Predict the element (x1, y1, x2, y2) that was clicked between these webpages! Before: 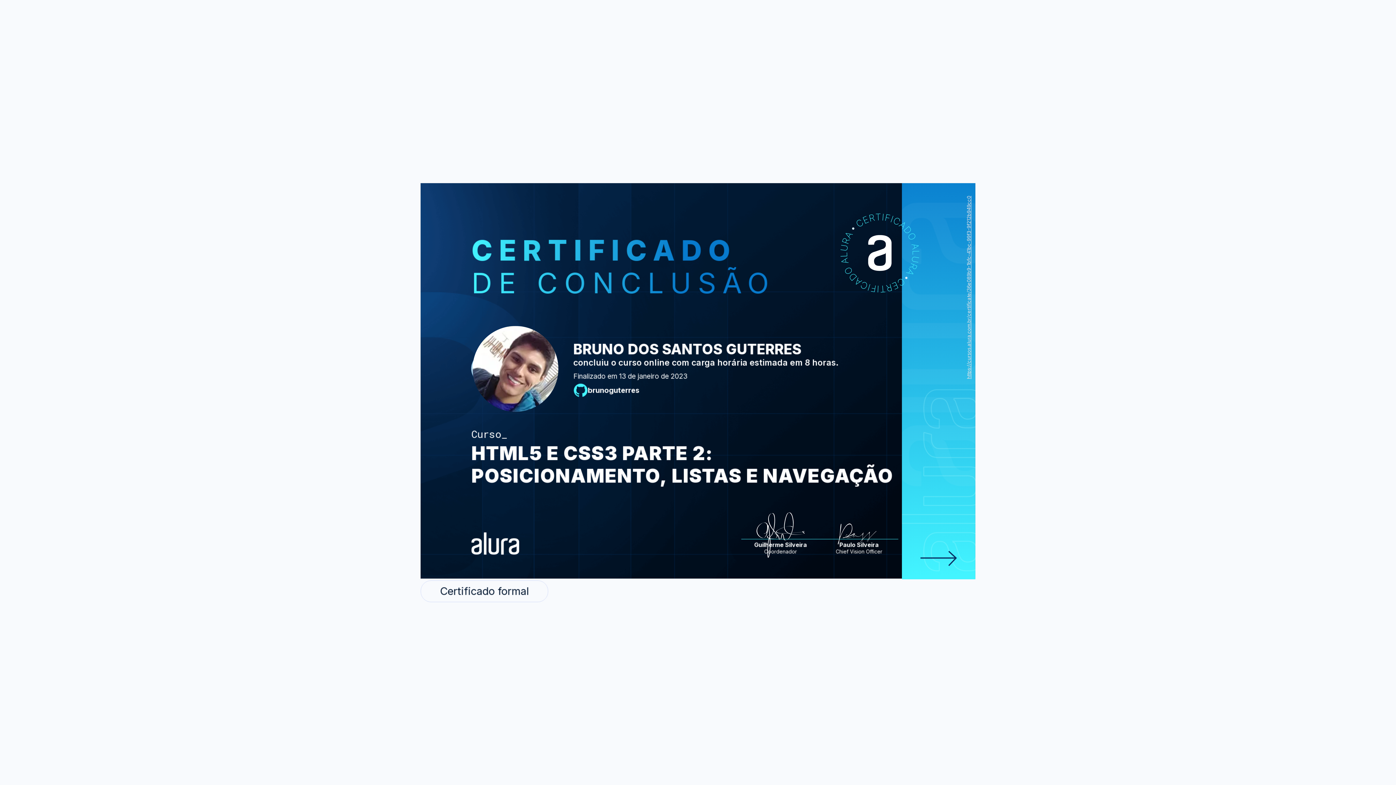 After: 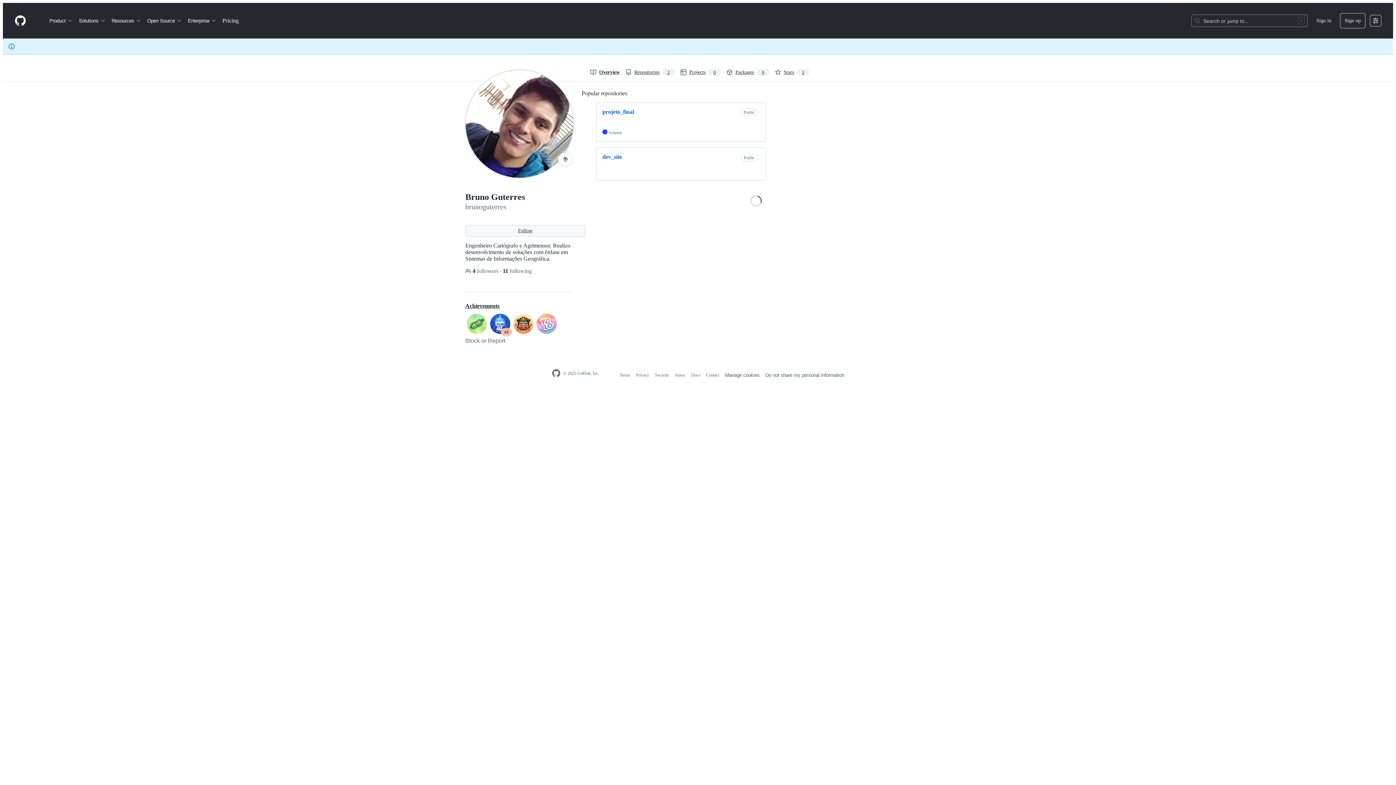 Action: label: brunoguterres bbox: (573, 383, 838, 397)